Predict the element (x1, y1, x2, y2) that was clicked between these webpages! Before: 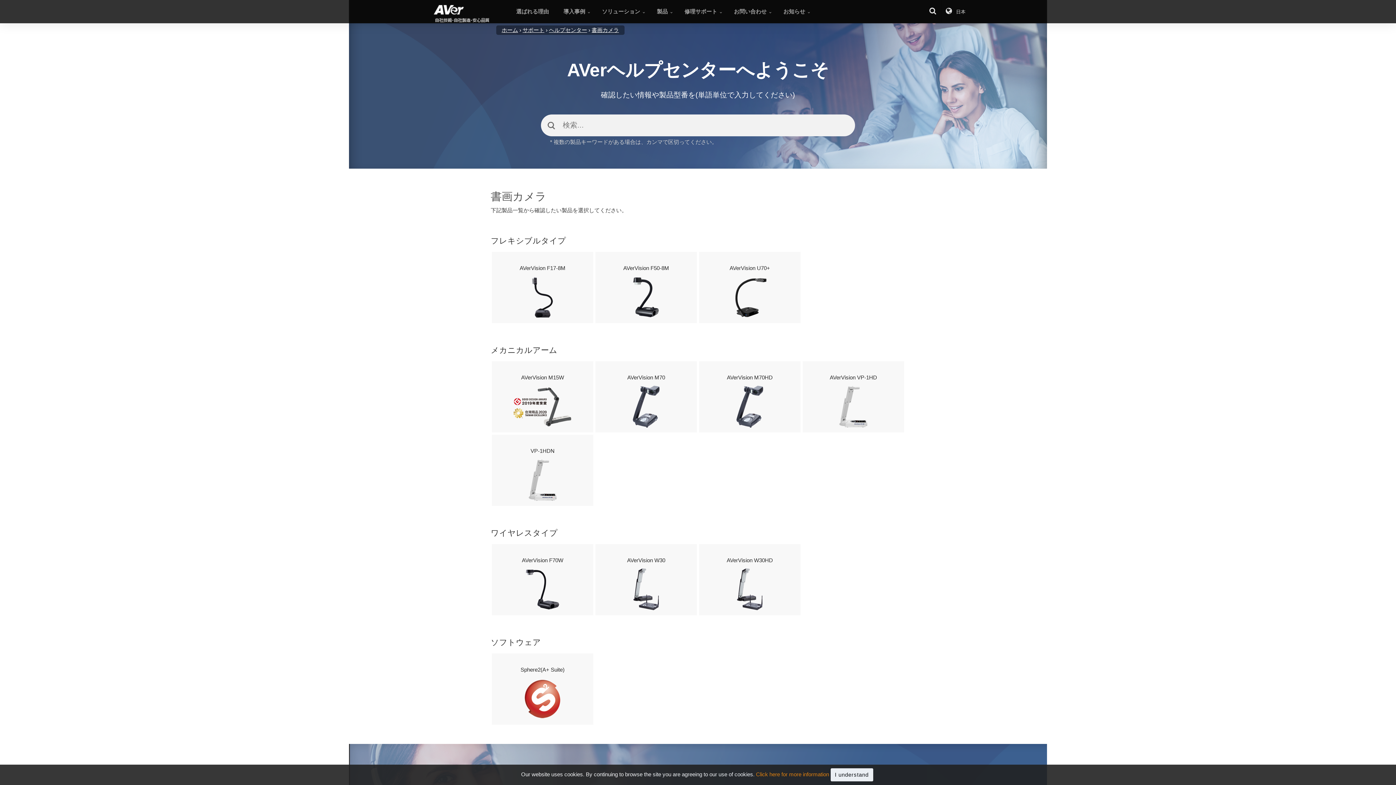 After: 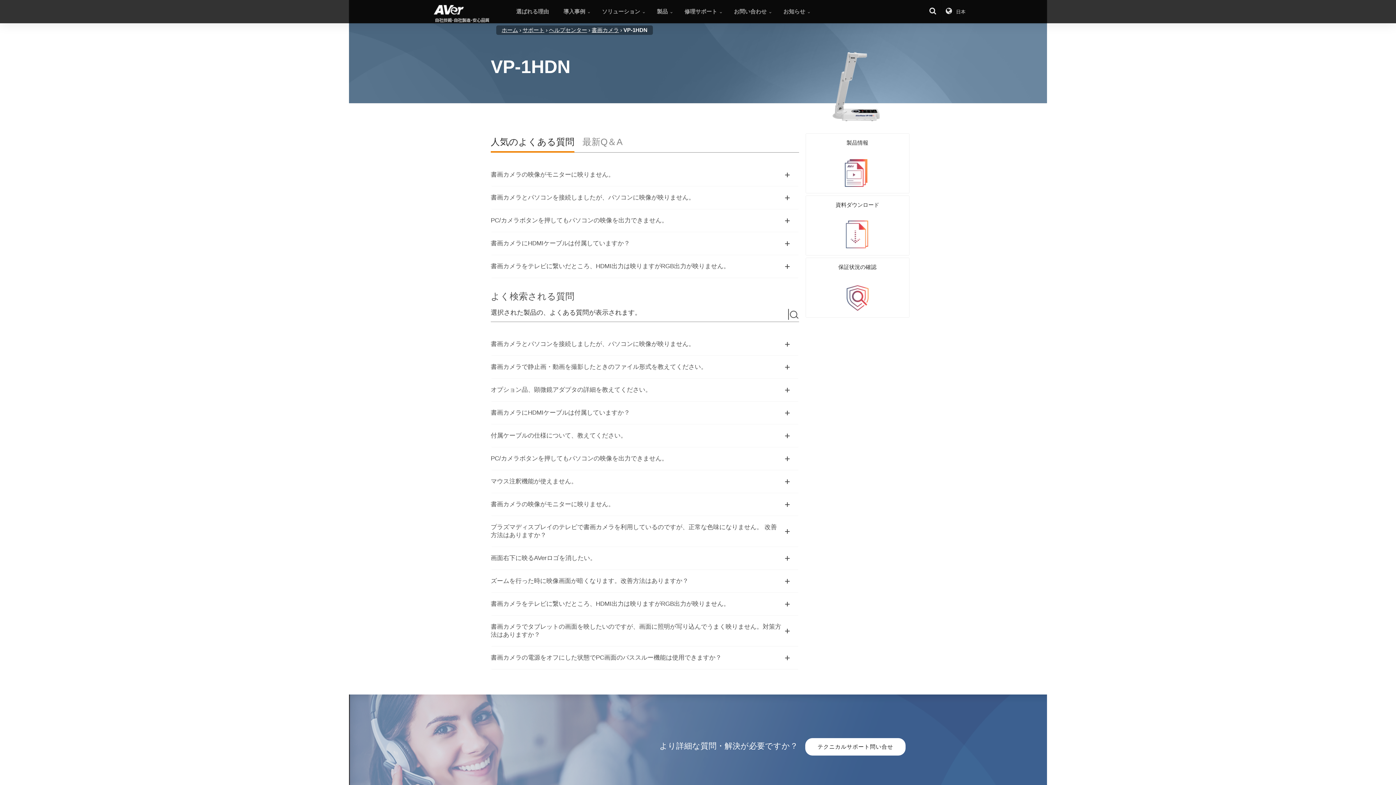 Action: label: VP-1HDN bbox: (492, 434, 593, 506)